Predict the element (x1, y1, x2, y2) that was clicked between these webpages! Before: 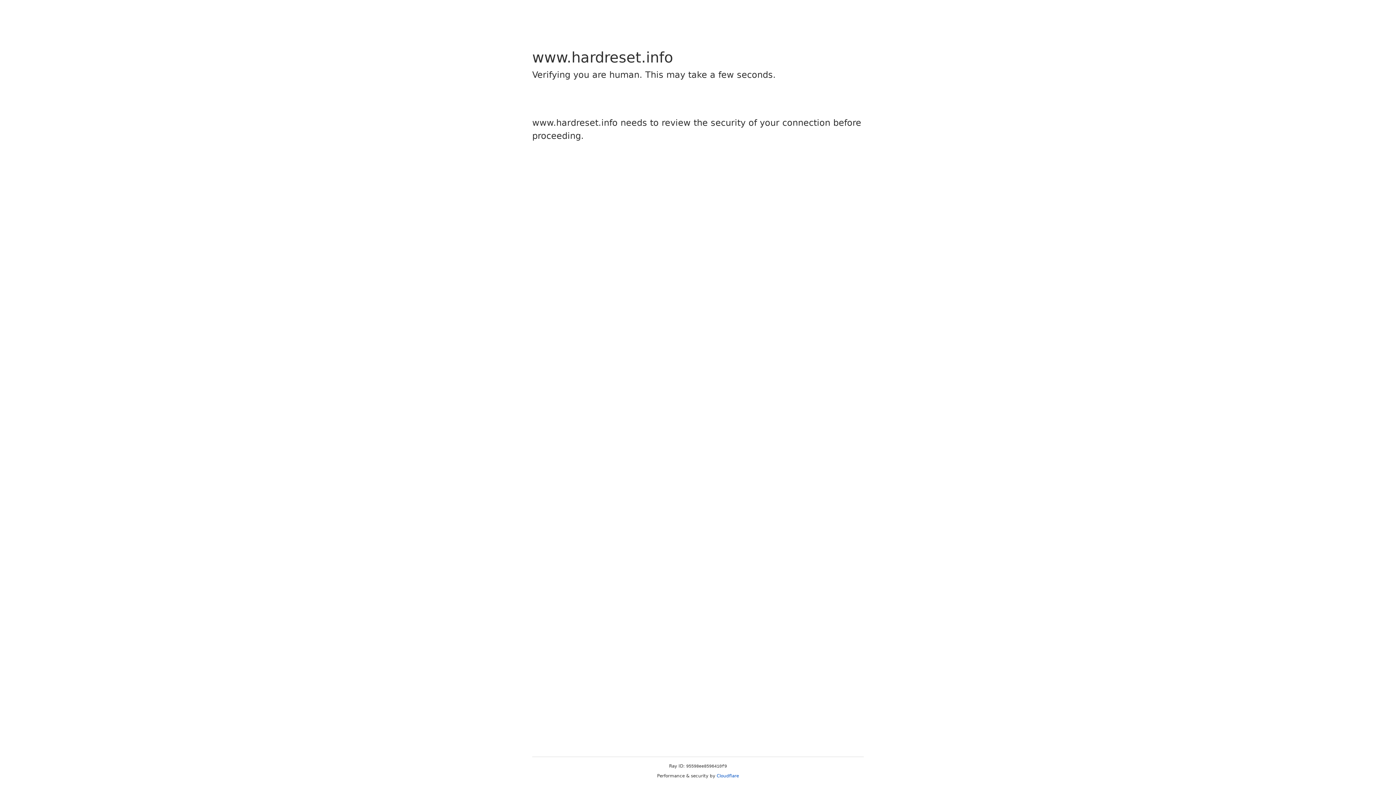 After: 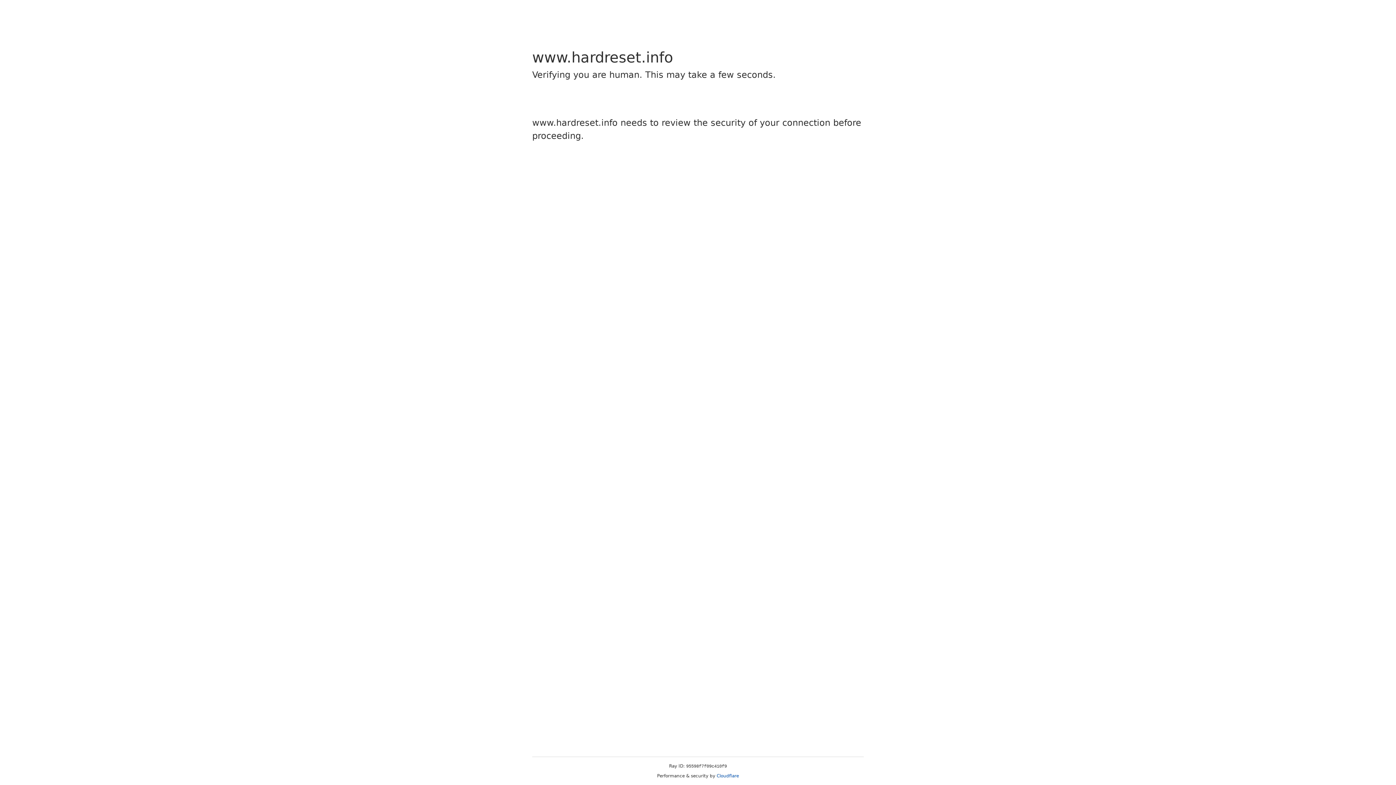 Action: label: Cloudflare bbox: (716, 773, 739, 778)